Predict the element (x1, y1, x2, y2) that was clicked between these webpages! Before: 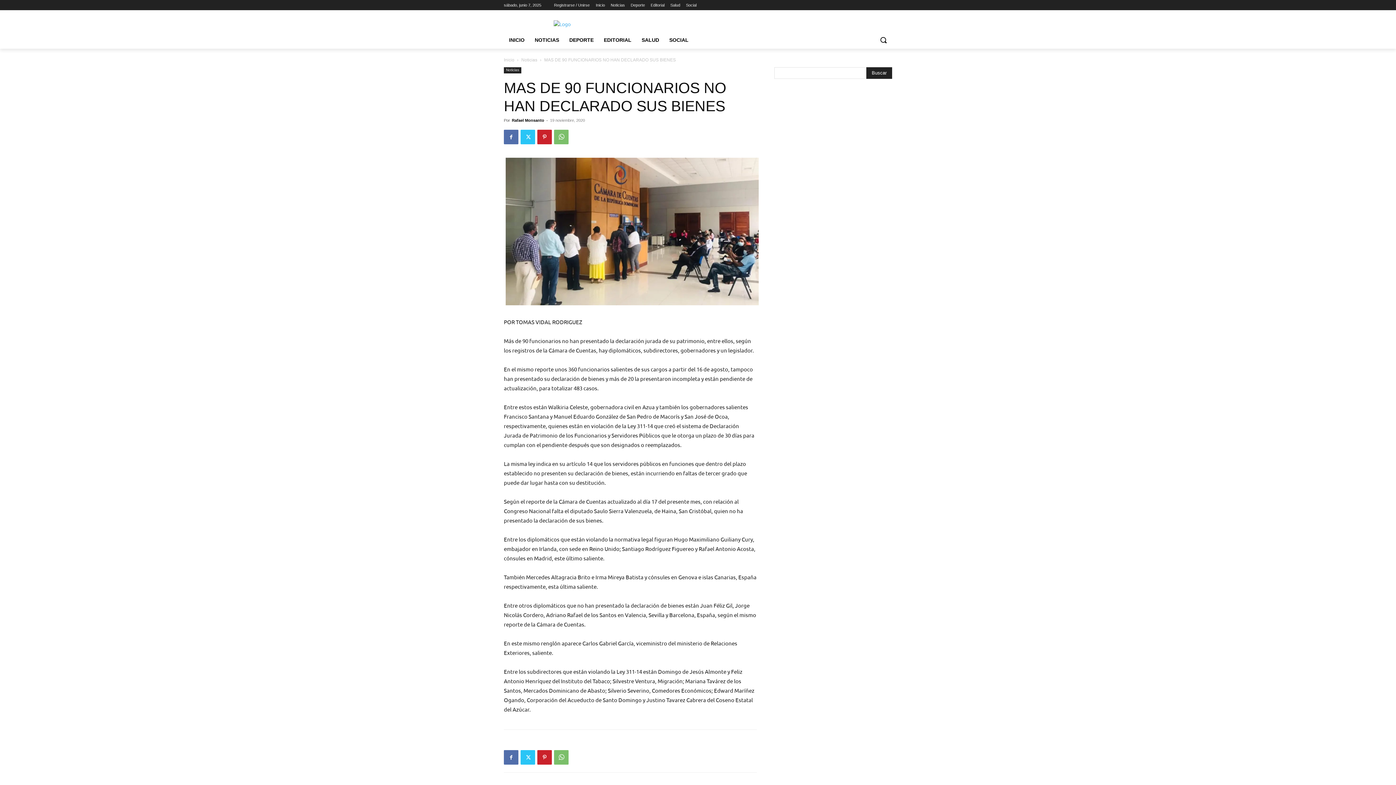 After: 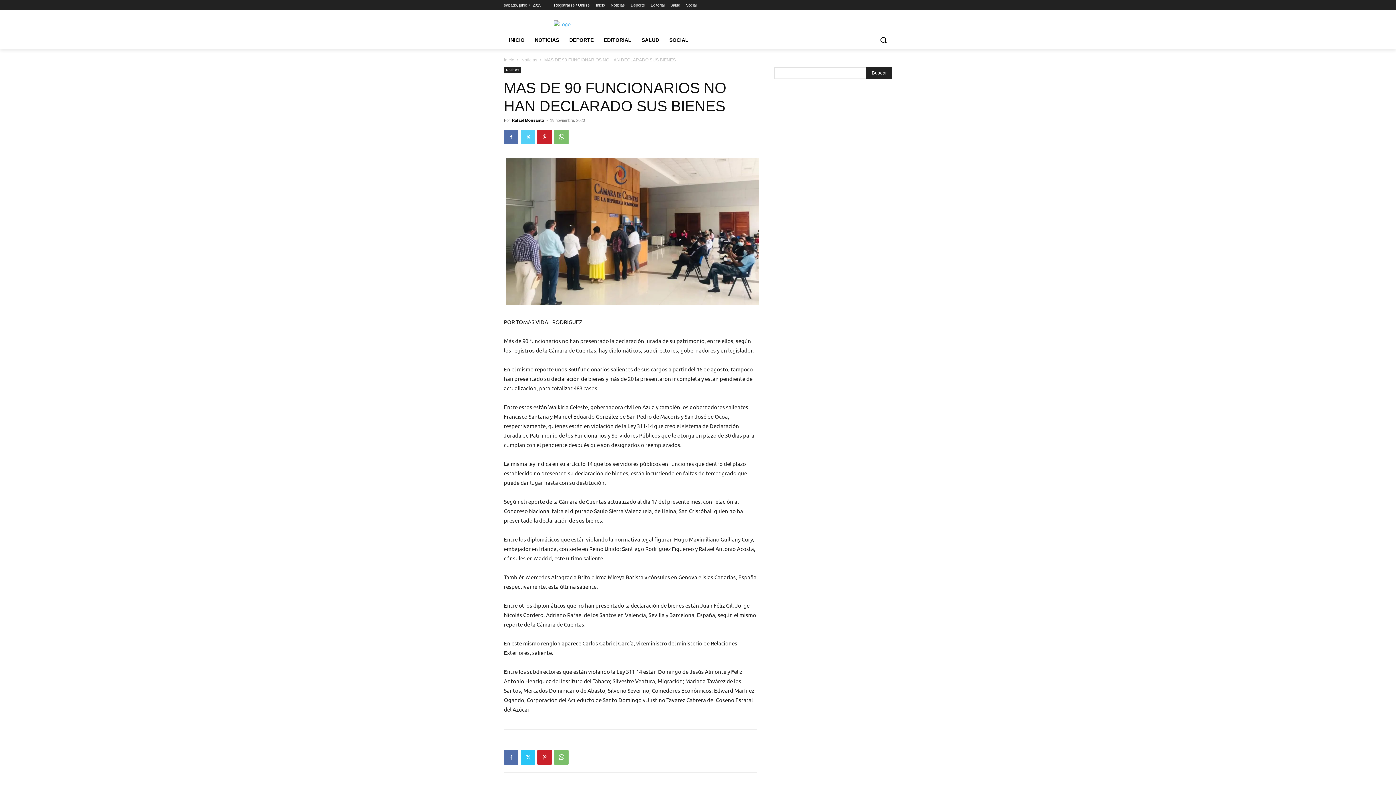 Action: bbox: (520, 129, 535, 144)